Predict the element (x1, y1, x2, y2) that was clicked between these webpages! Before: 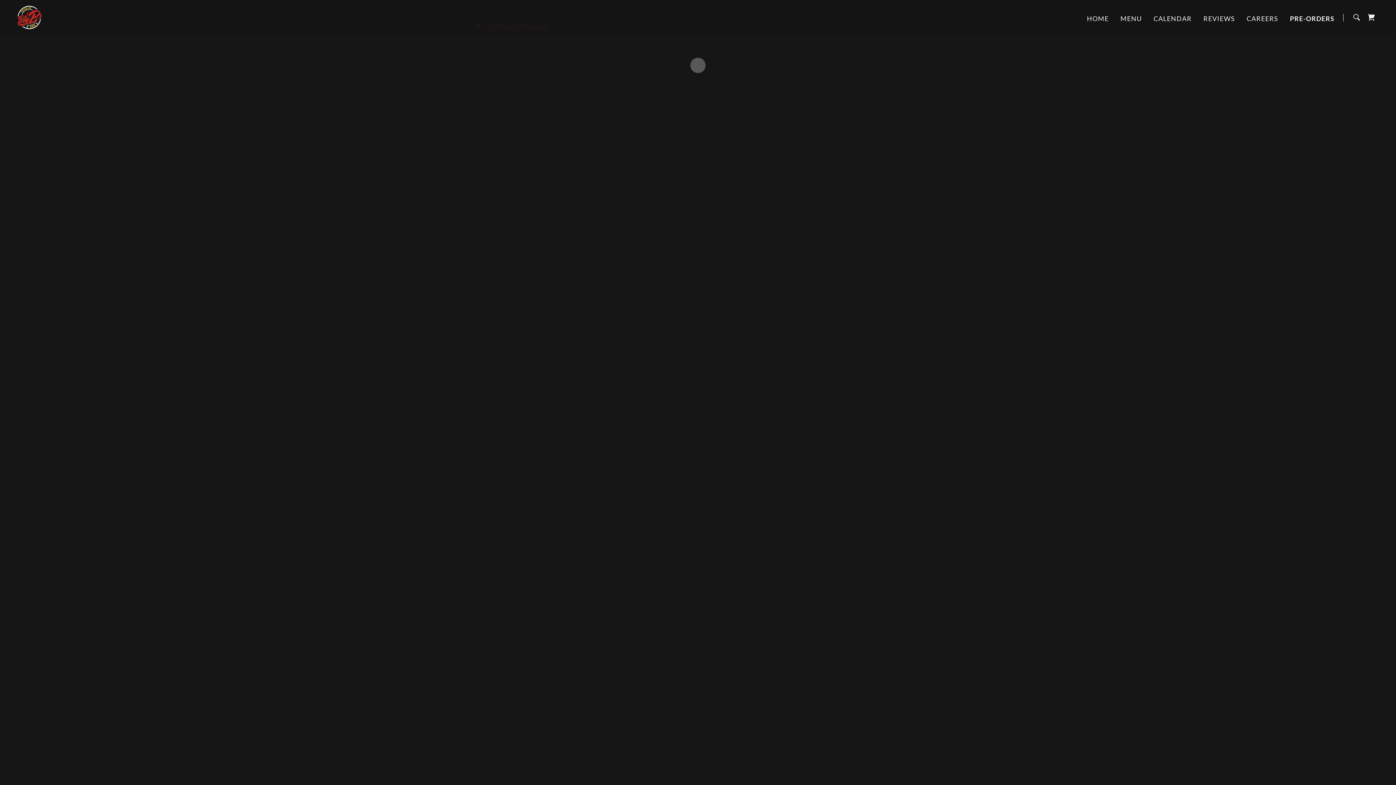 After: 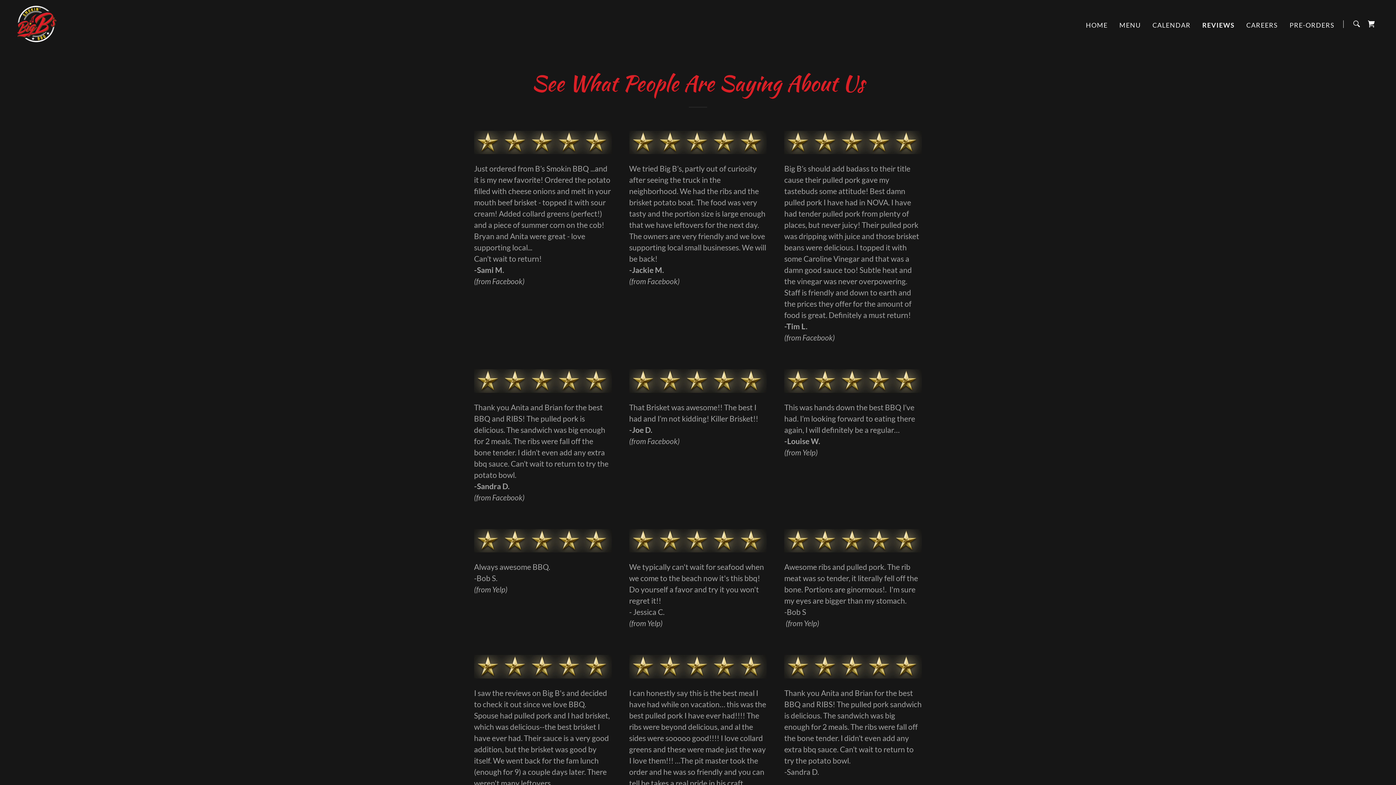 Action: label: REVIEWS bbox: (1201, 11, 1237, 24)